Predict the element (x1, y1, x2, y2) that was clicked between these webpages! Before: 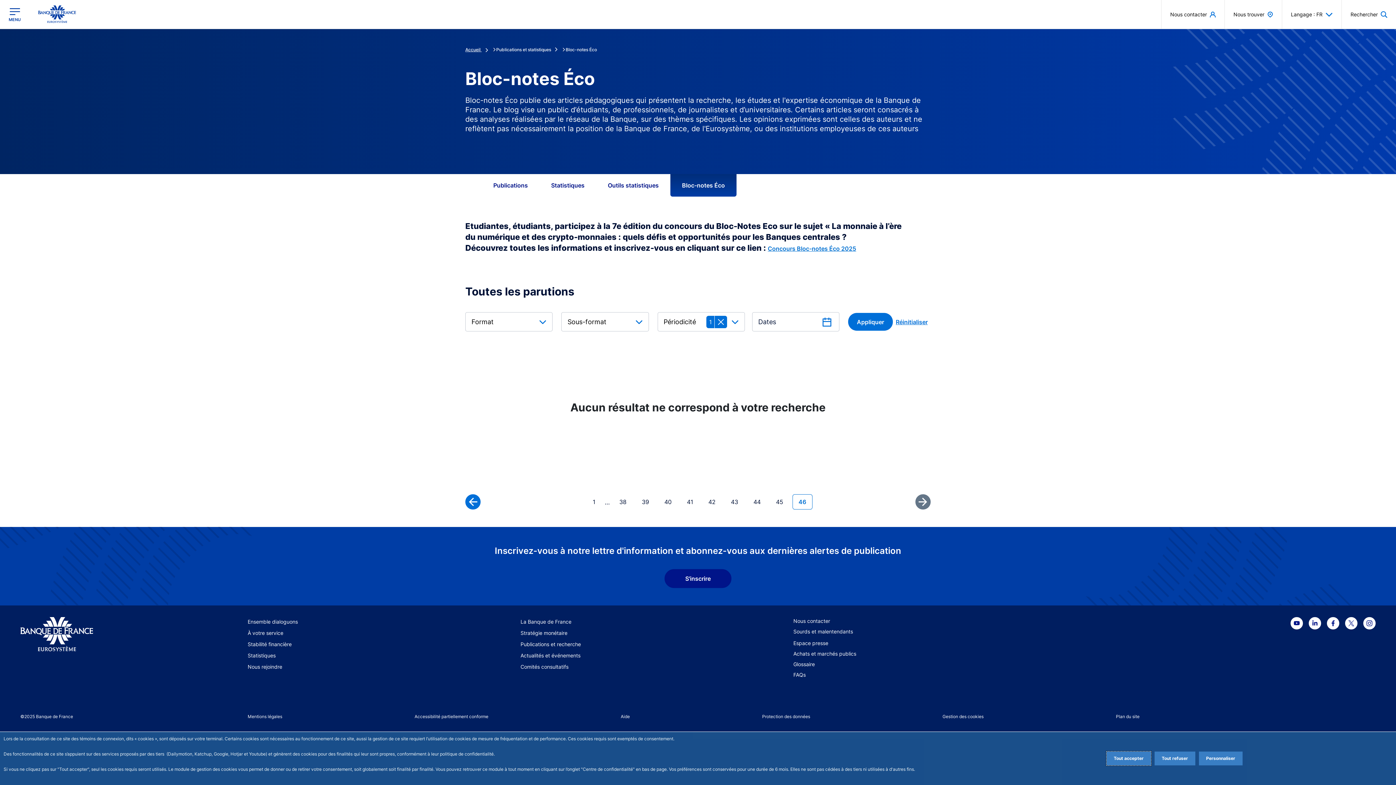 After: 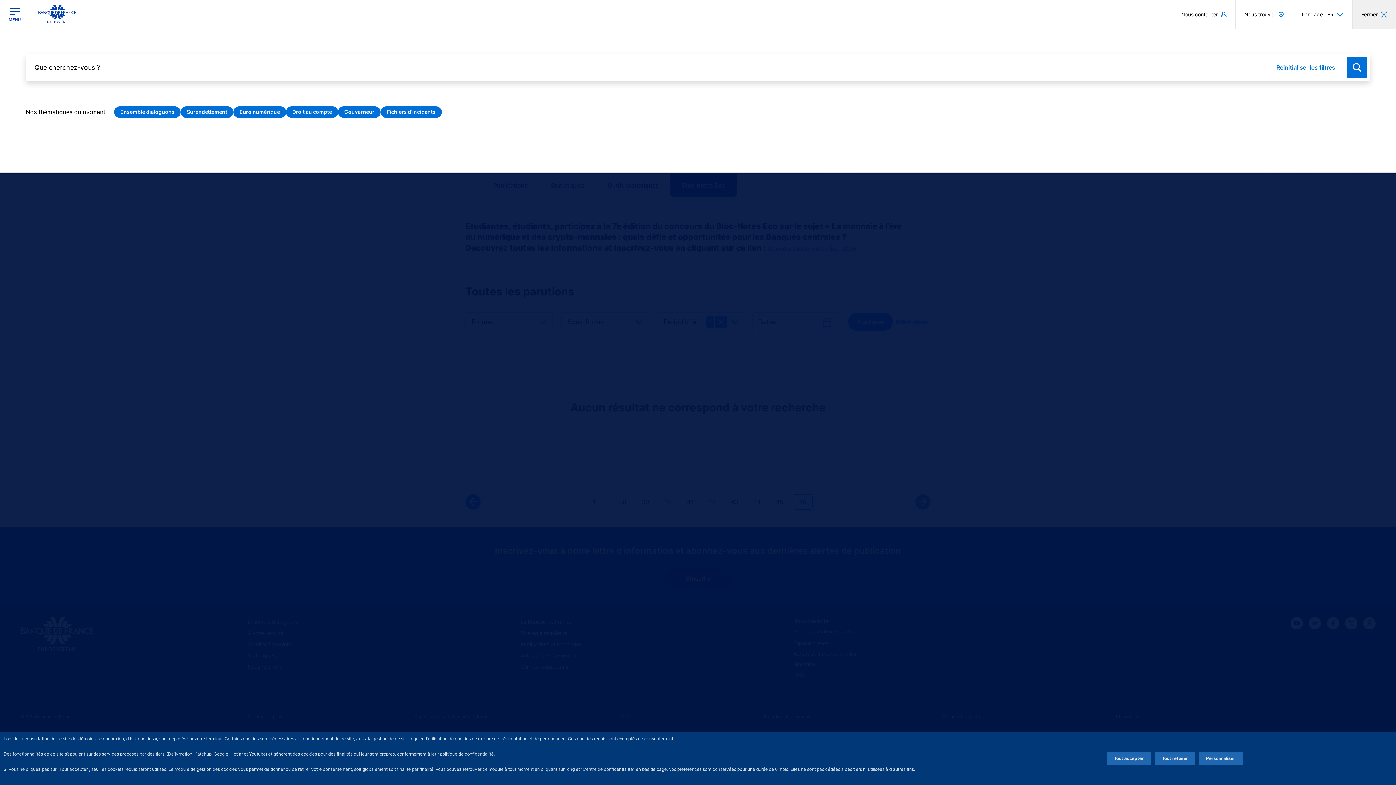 Action: label: Rechercher bbox: (1342, 0, 1396, 28)